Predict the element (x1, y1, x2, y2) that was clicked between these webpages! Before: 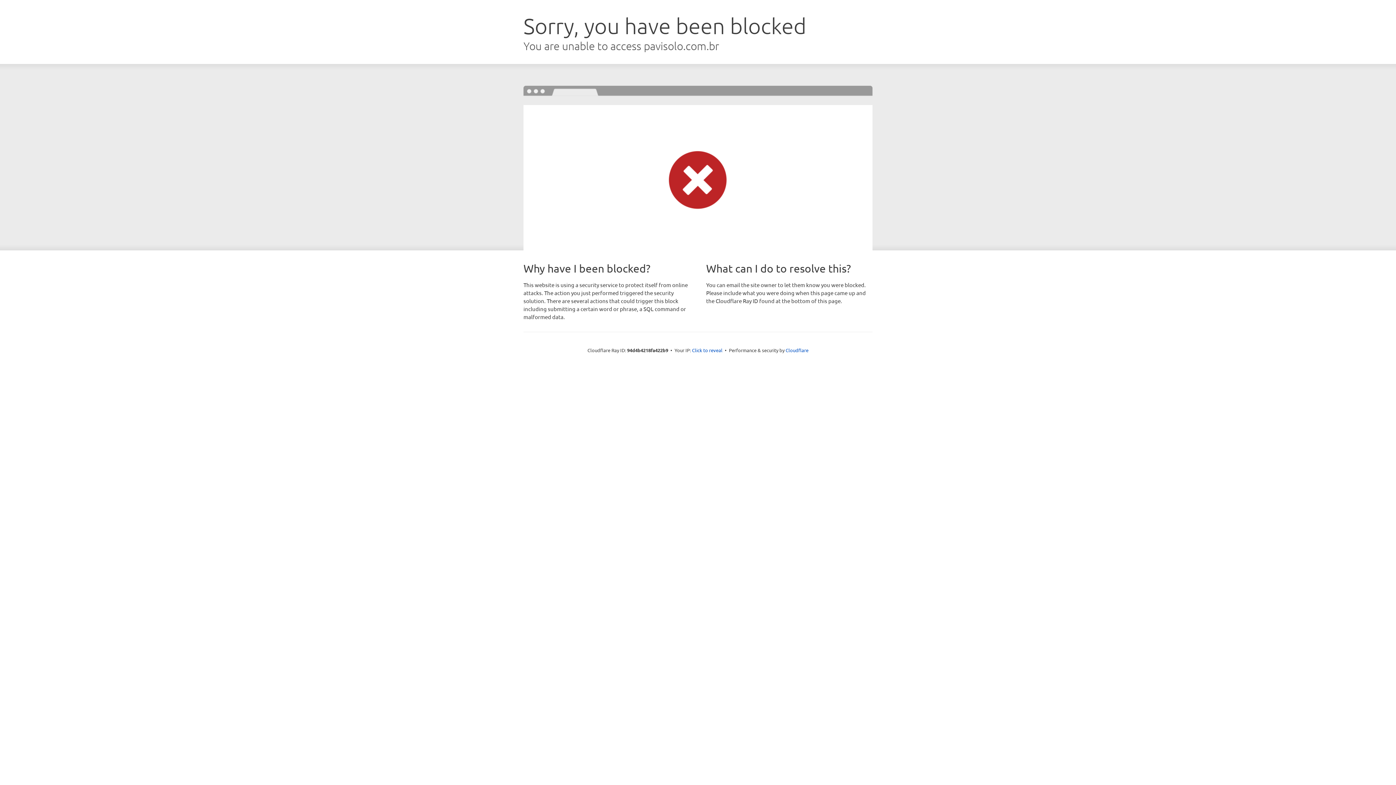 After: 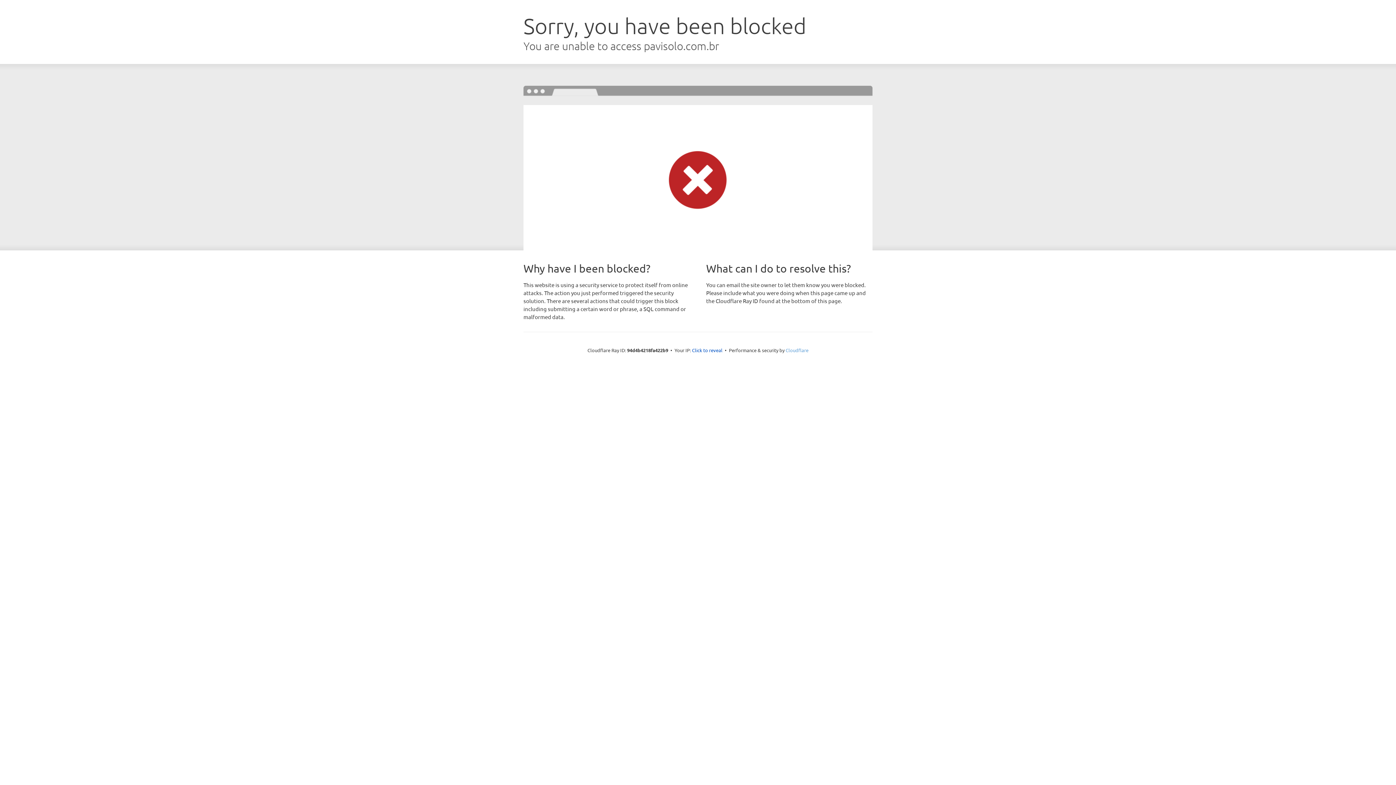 Action: bbox: (785, 347, 808, 353) label: Cloudflare